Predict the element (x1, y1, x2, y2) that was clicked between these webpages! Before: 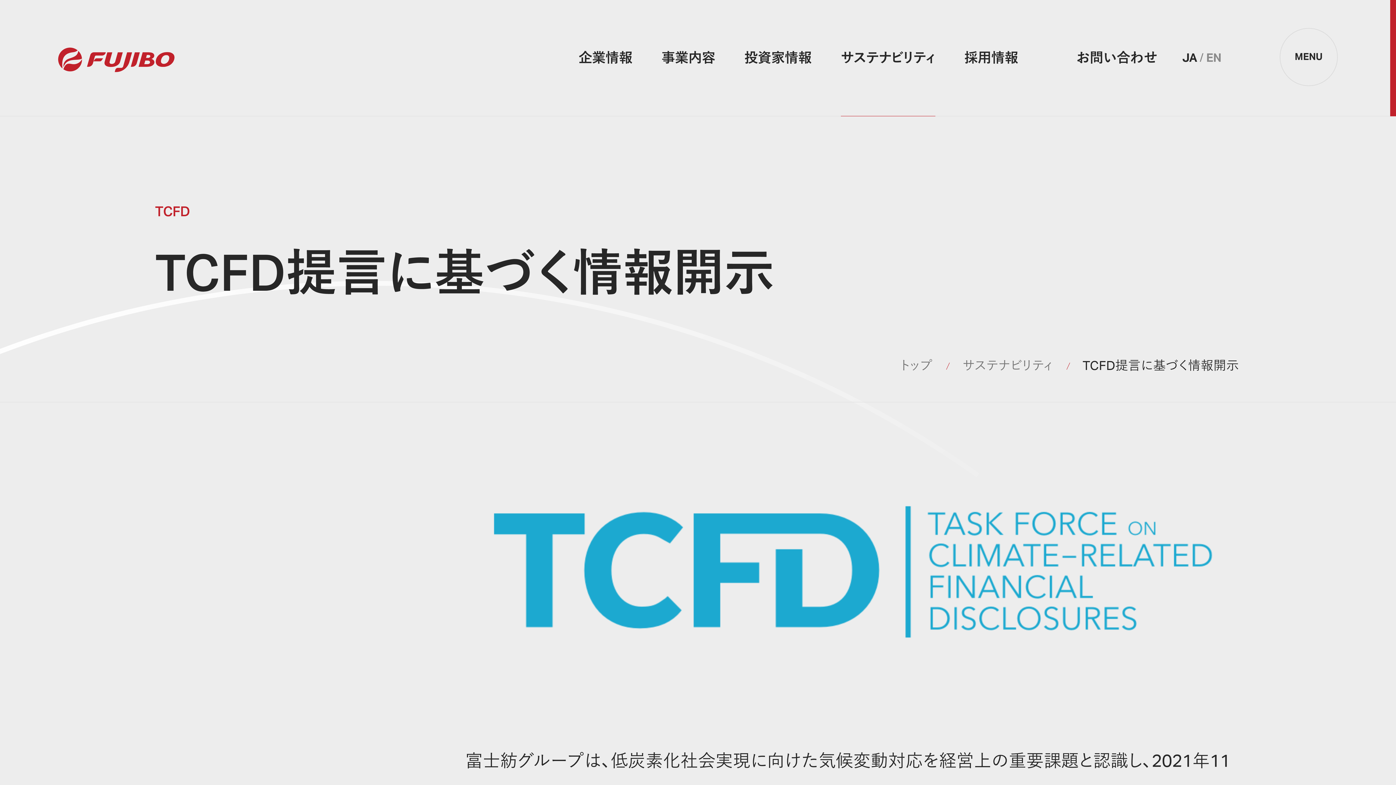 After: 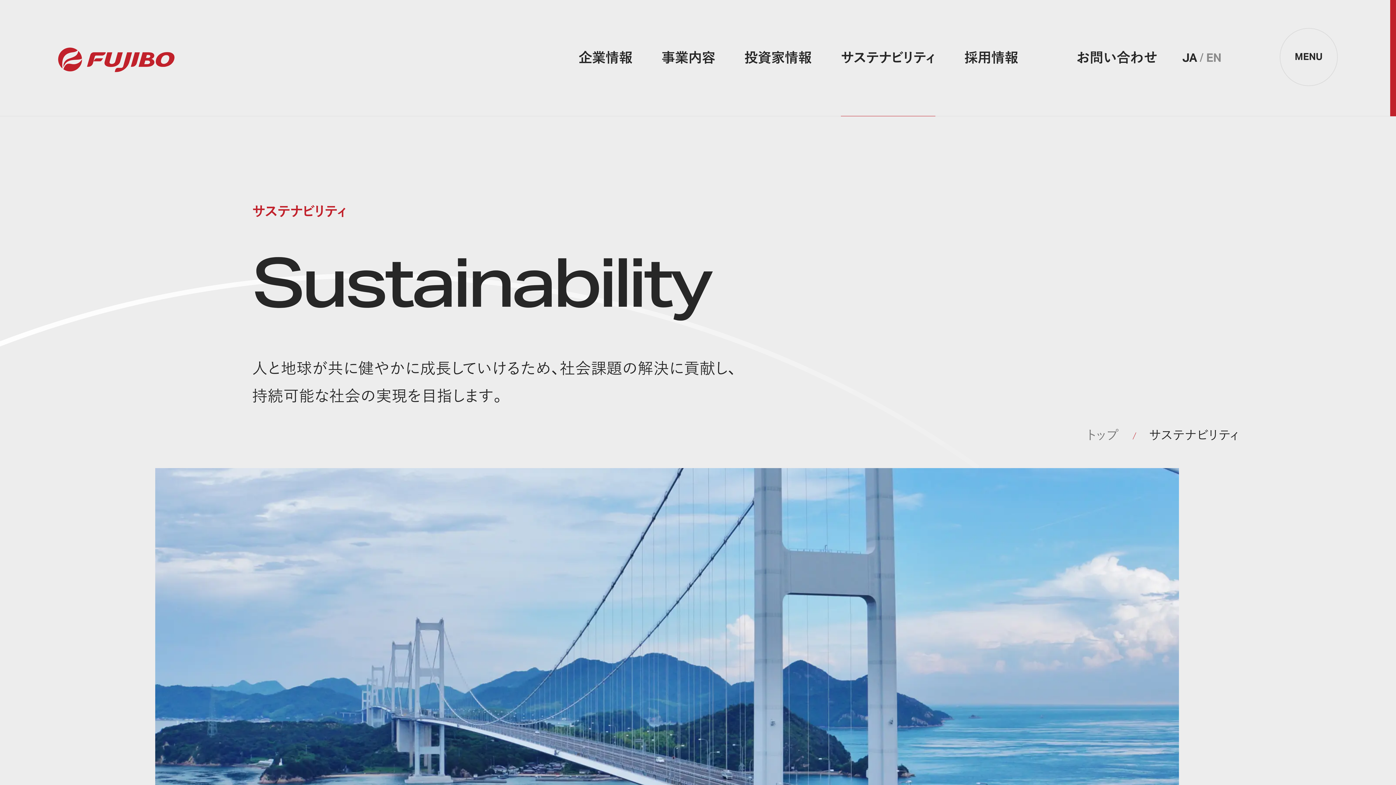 Action: label: サステナビリティ bbox: (943, 358, 1048, 378)